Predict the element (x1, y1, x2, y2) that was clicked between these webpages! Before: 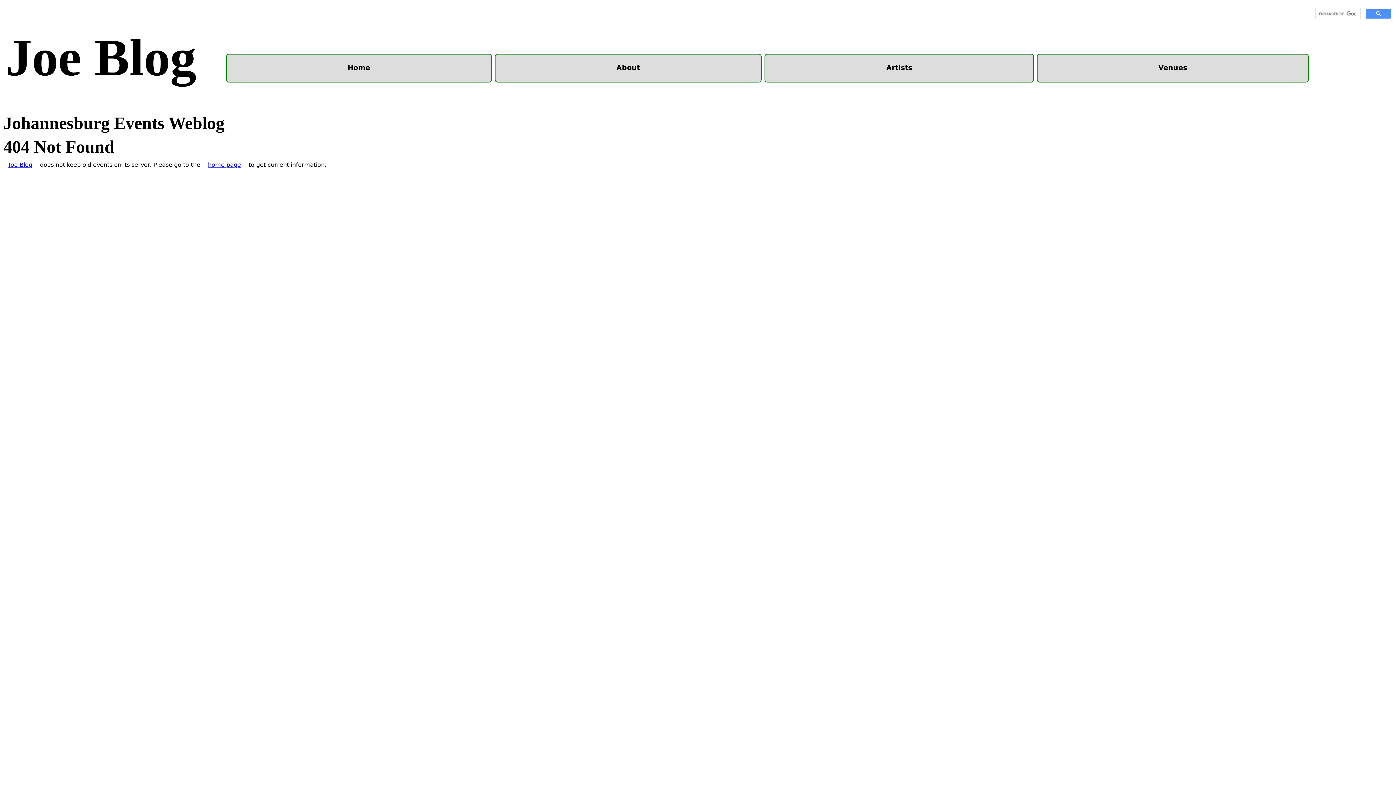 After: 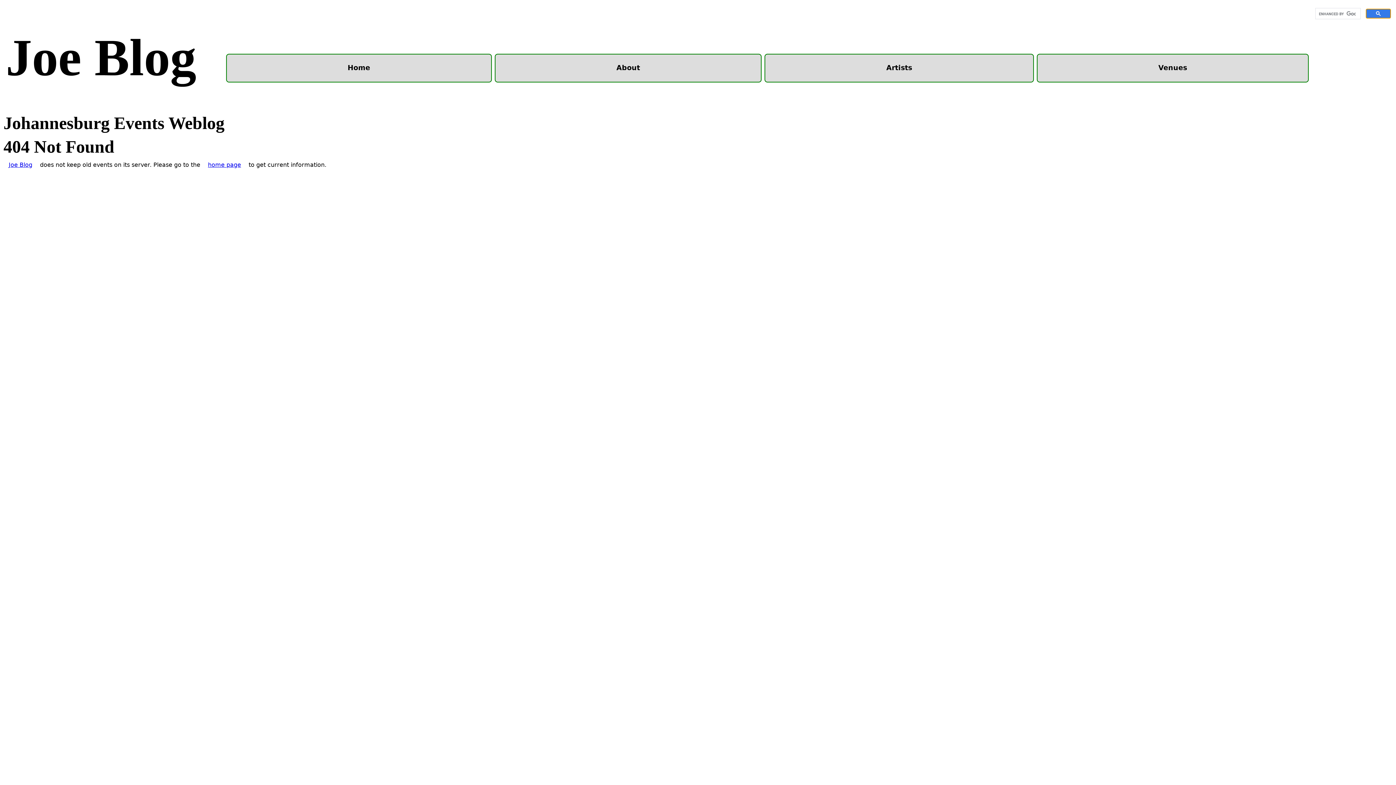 Action: bbox: (1366, 8, 1391, 18)